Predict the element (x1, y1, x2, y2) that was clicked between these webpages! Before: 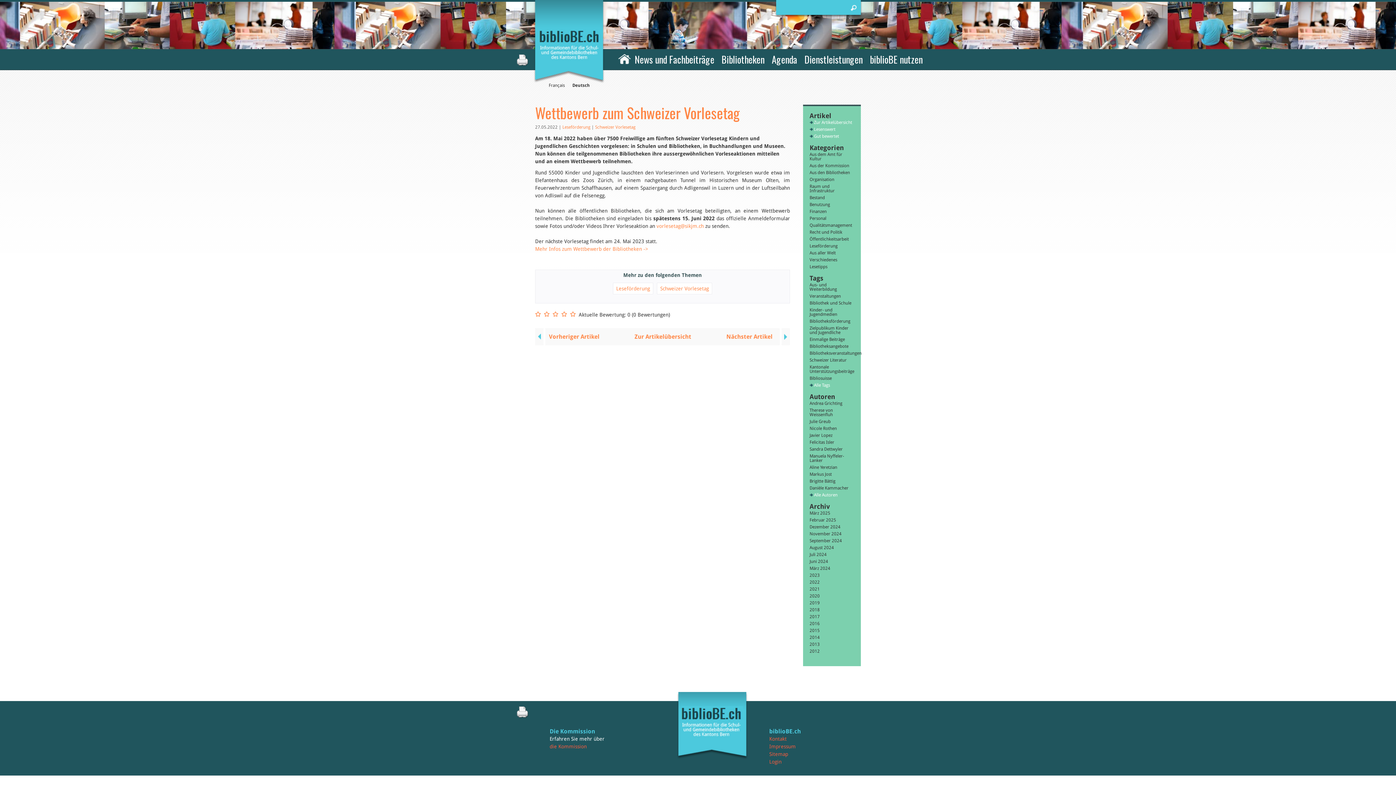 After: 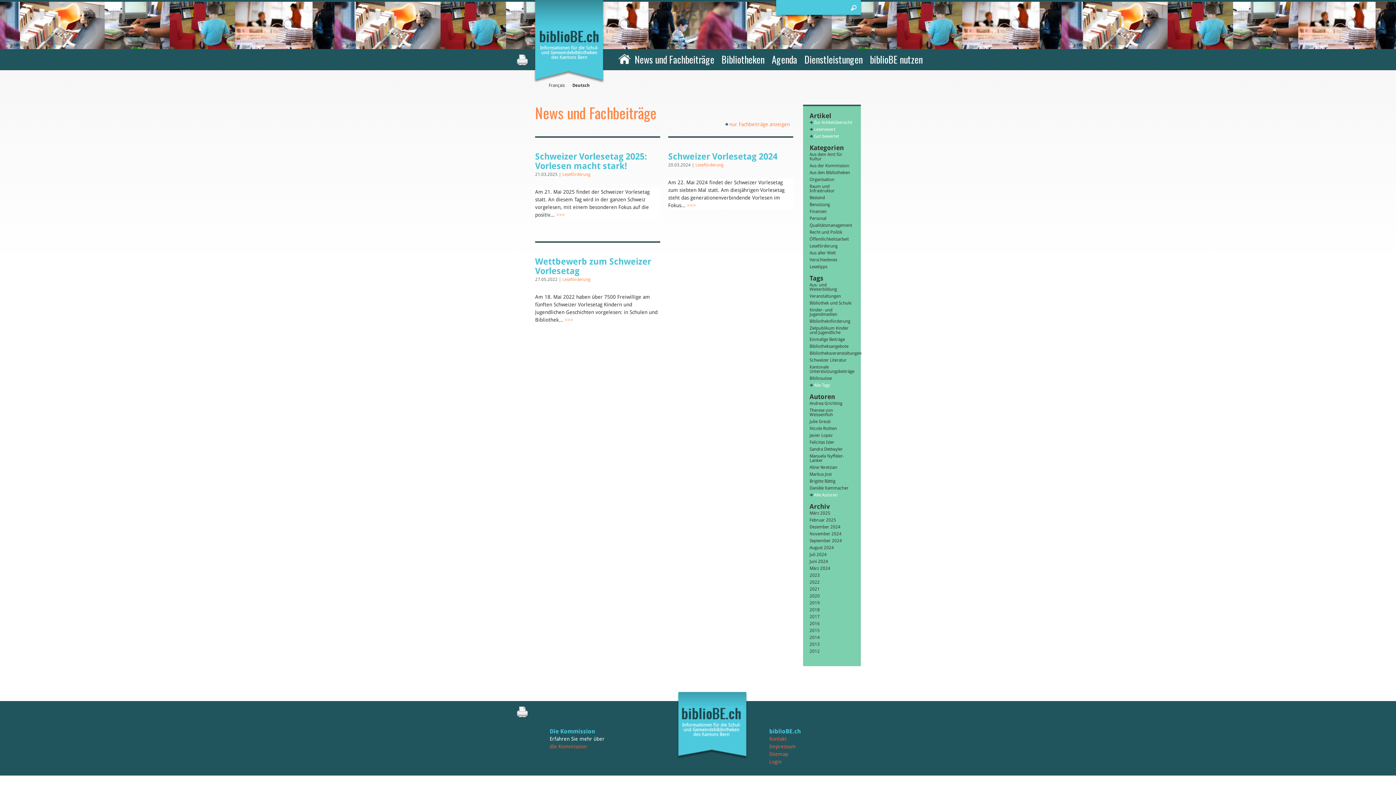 Action: bbox: (657, 282, 712, 294) label: Schweizer Vorlesetag